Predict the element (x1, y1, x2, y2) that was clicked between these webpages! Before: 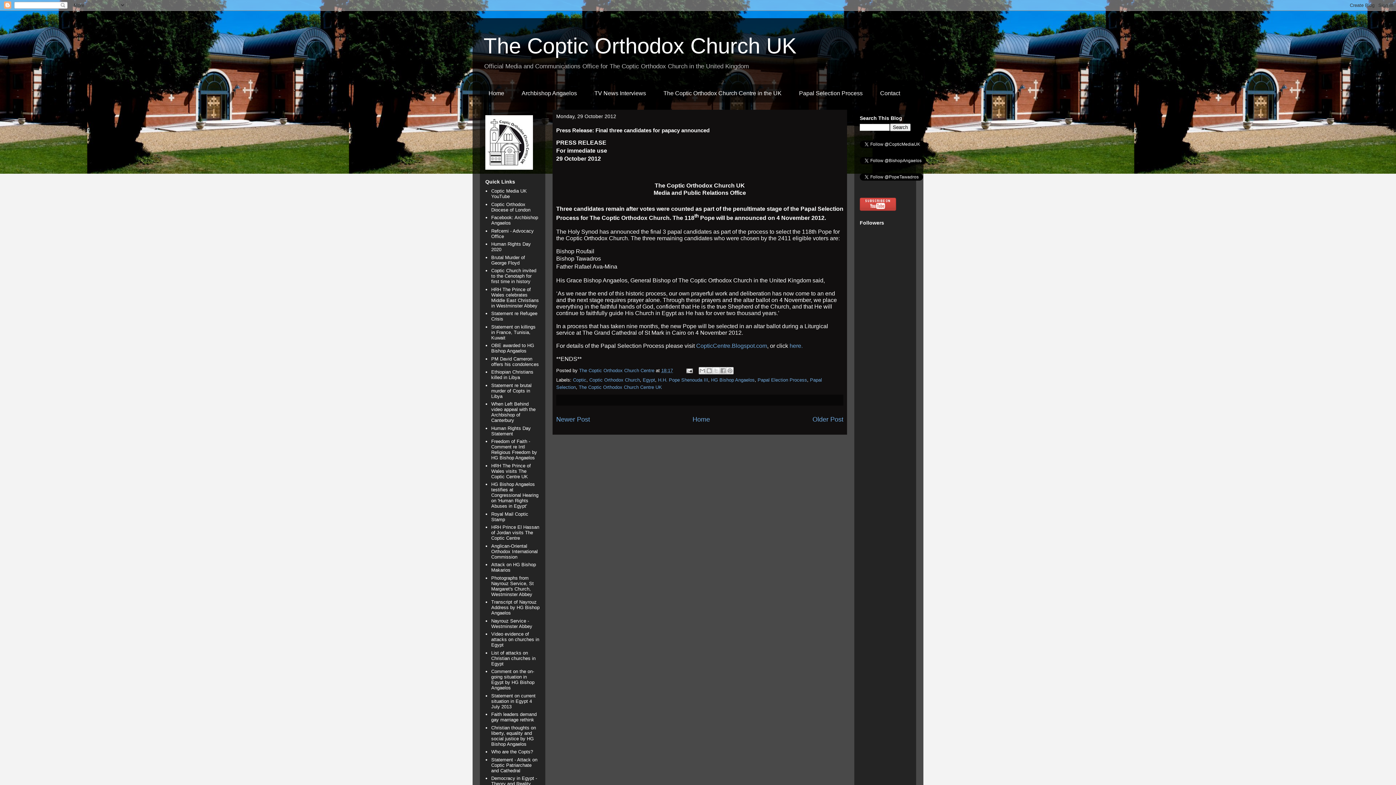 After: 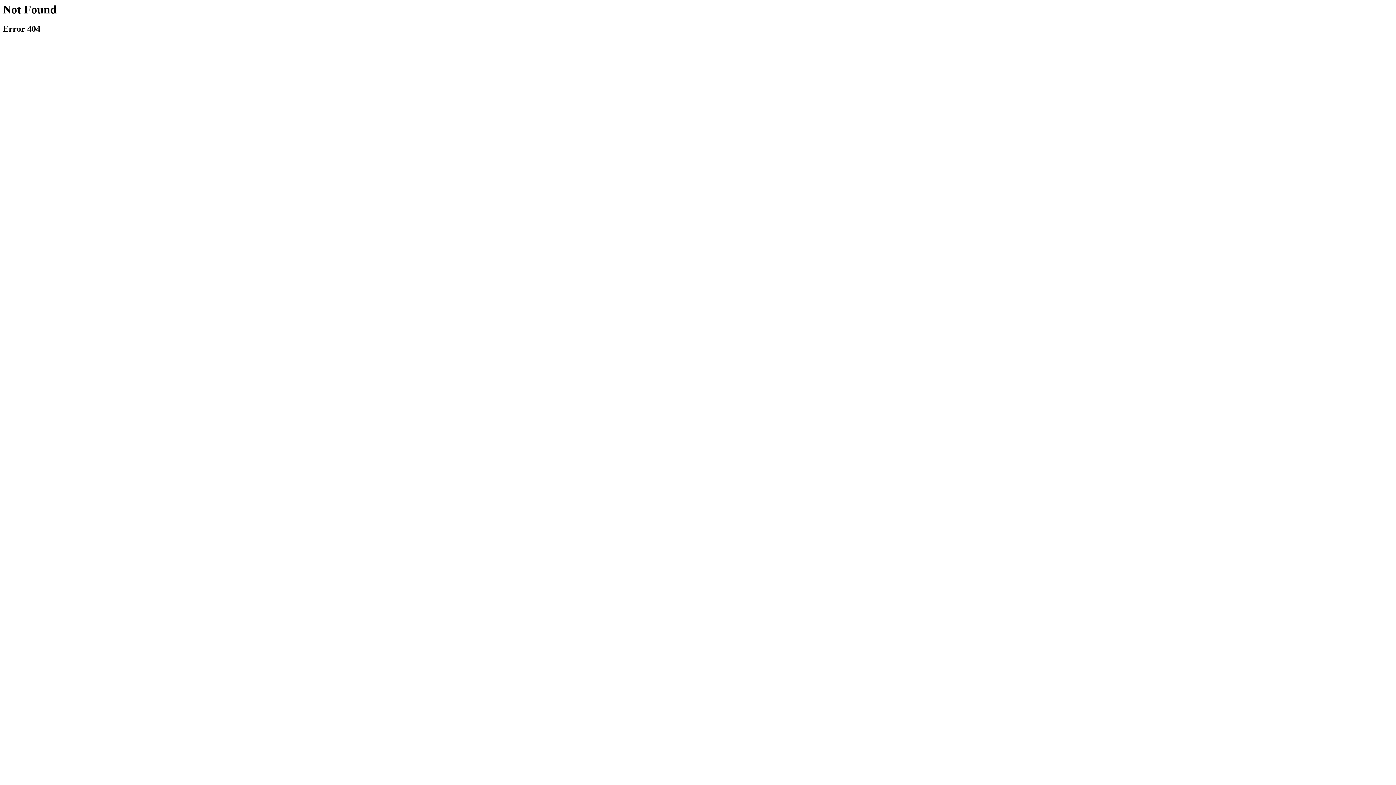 Action: bbox: (789, 343, 801, 349) label: here